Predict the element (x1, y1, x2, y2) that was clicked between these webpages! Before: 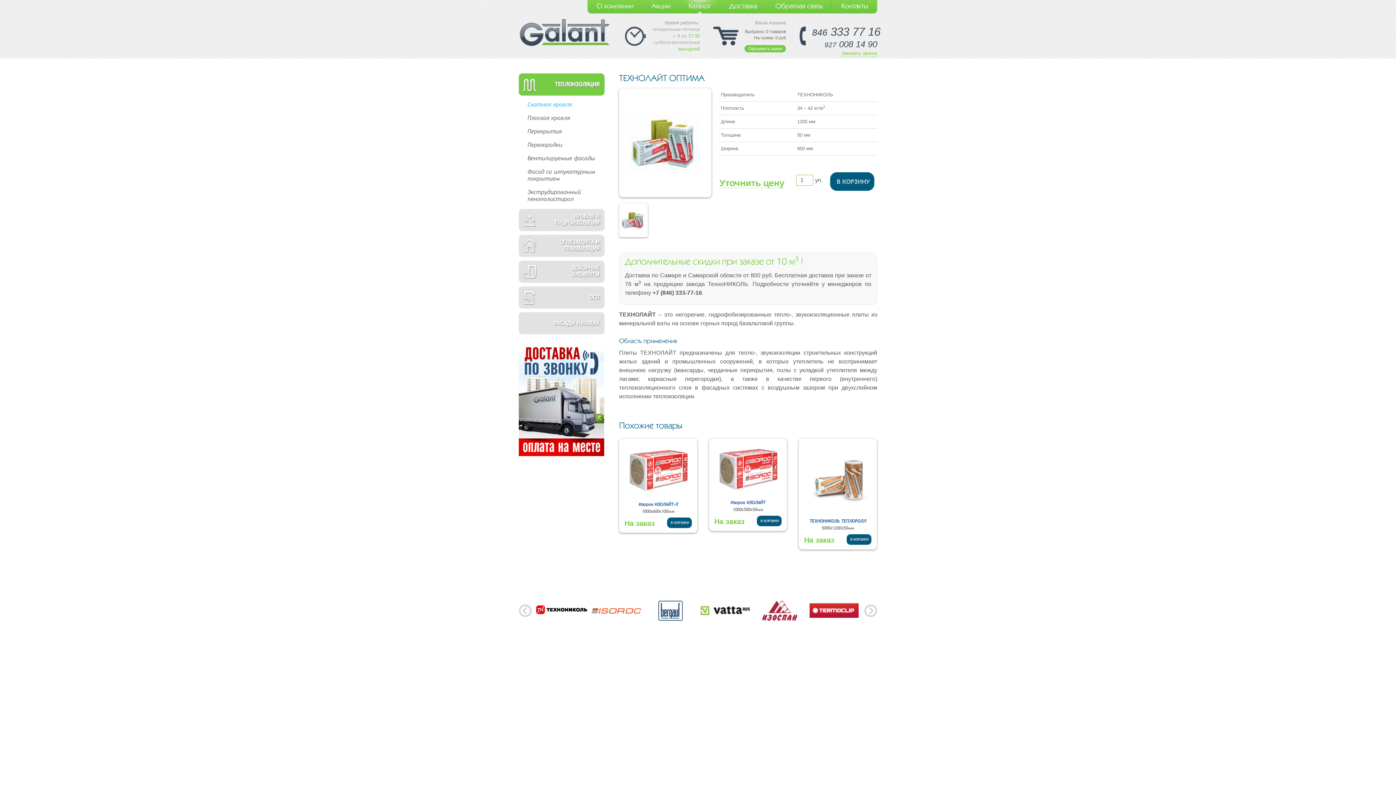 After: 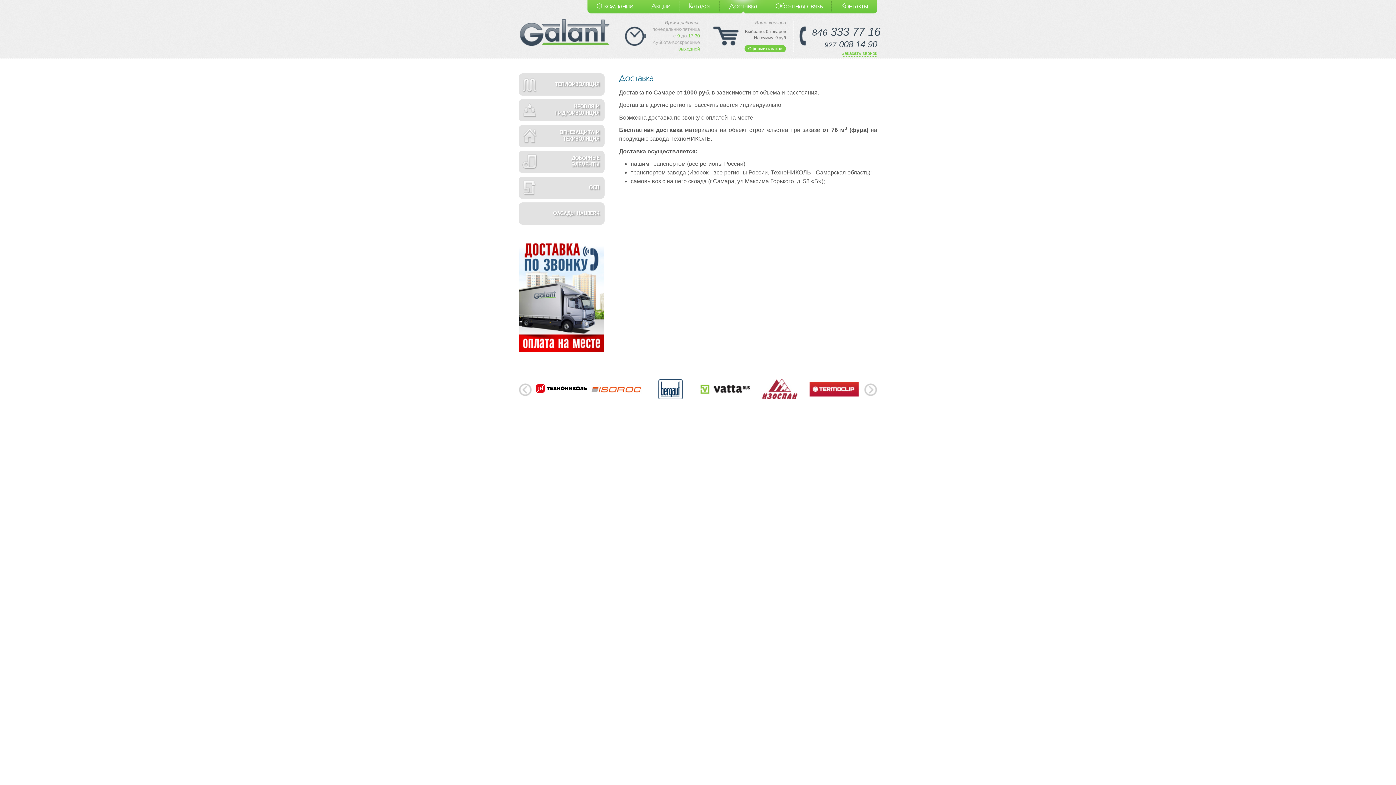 Action: bbox: (518, 342, 604, 348)